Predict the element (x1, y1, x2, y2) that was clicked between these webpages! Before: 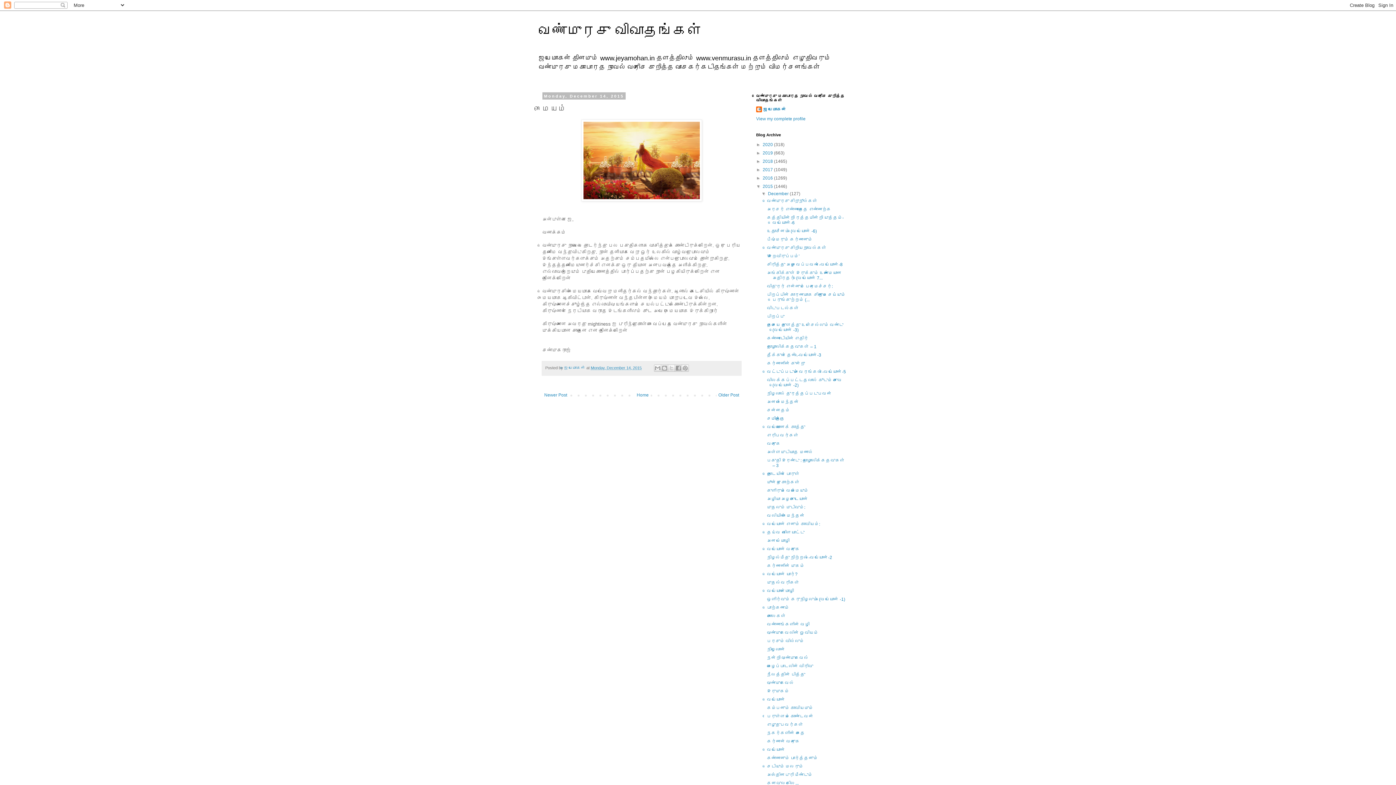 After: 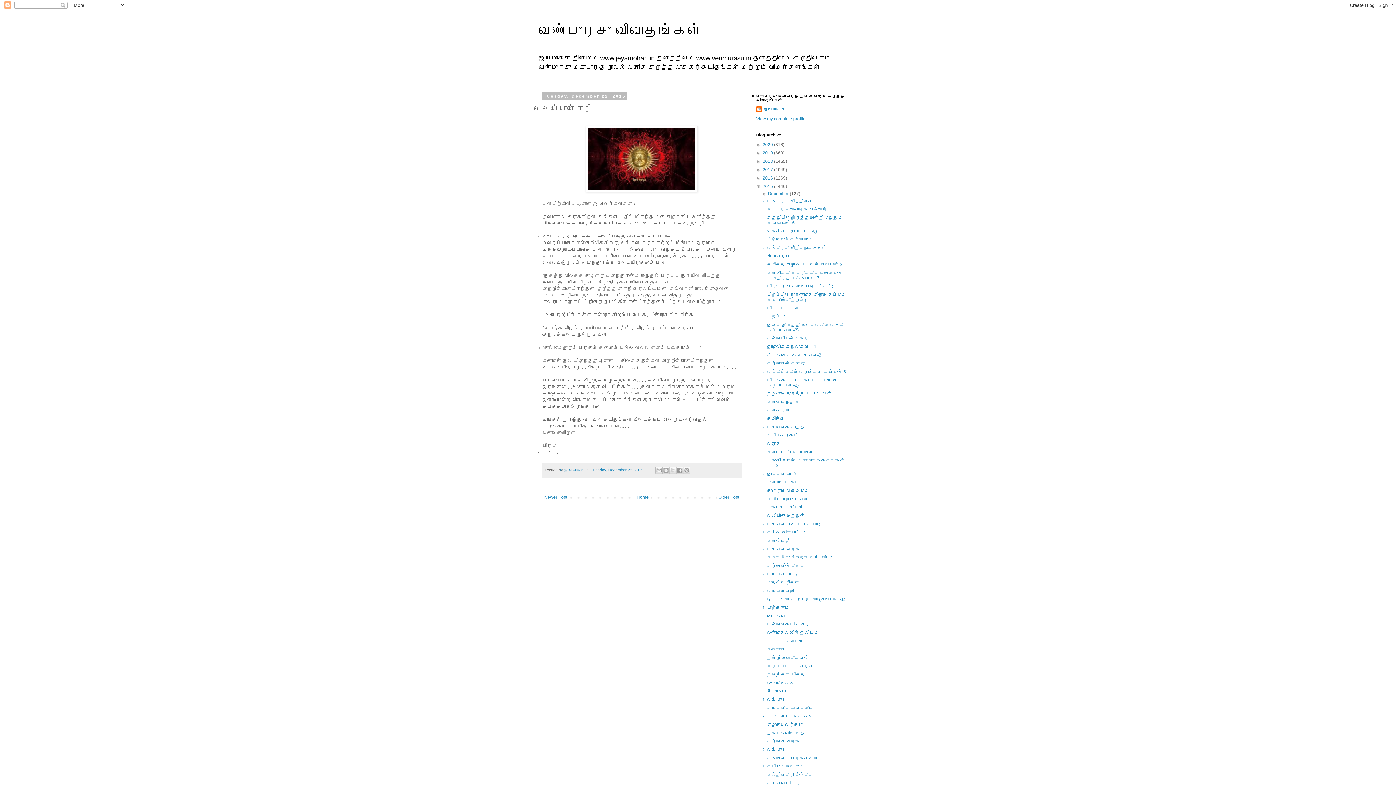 Action: label: வெய்யோன்மொழி bbox: (767, 588, 794, 593)